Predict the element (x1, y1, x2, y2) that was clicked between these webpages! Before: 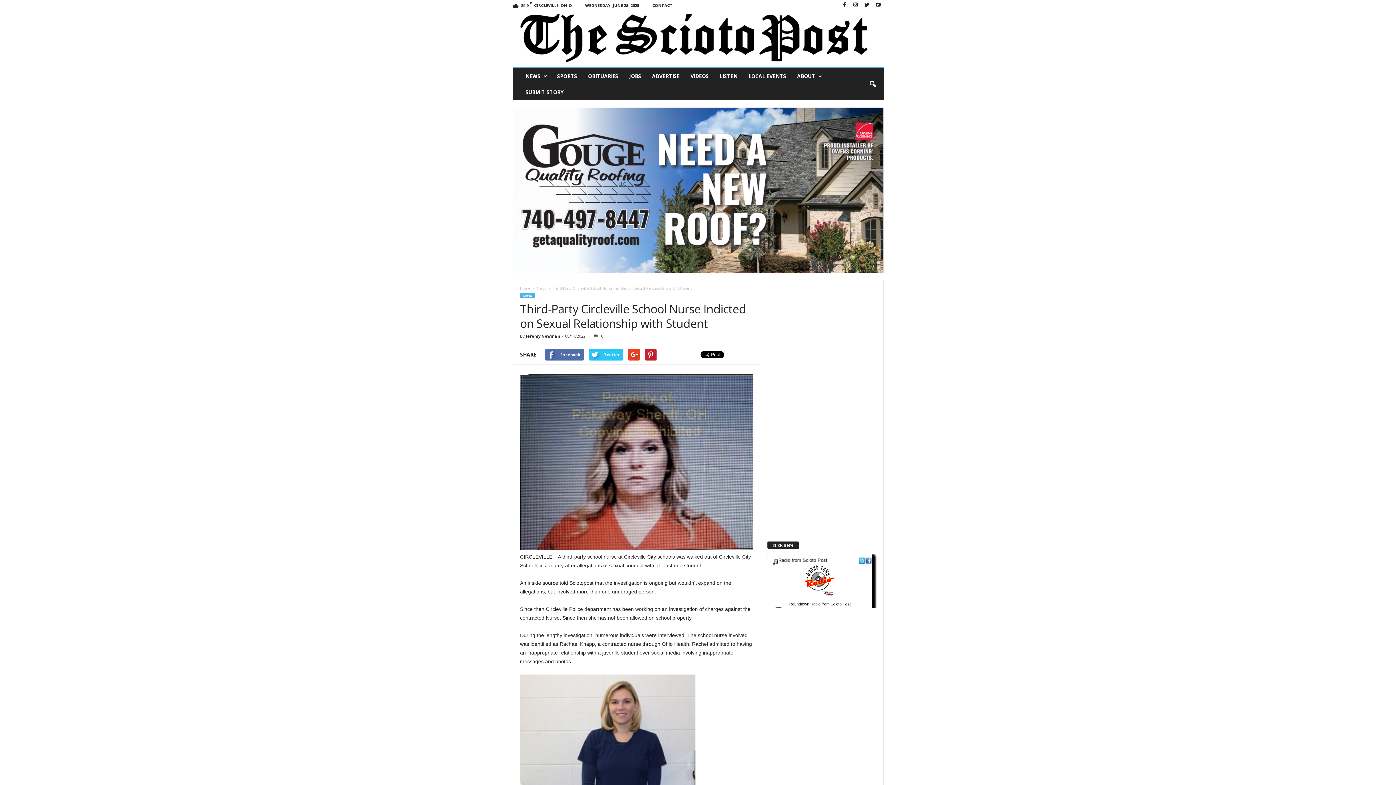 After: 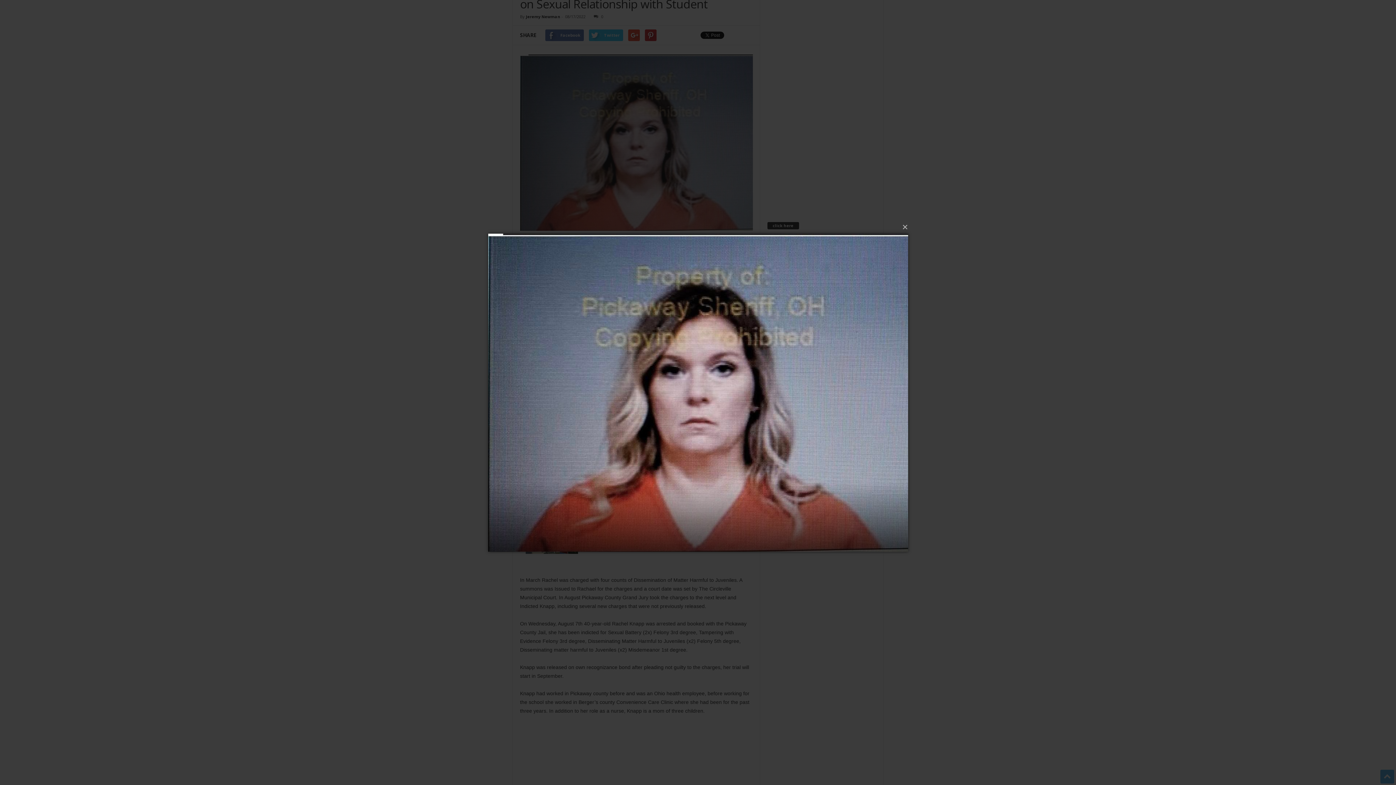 Action: bbox: (520, 374, 752, 550)